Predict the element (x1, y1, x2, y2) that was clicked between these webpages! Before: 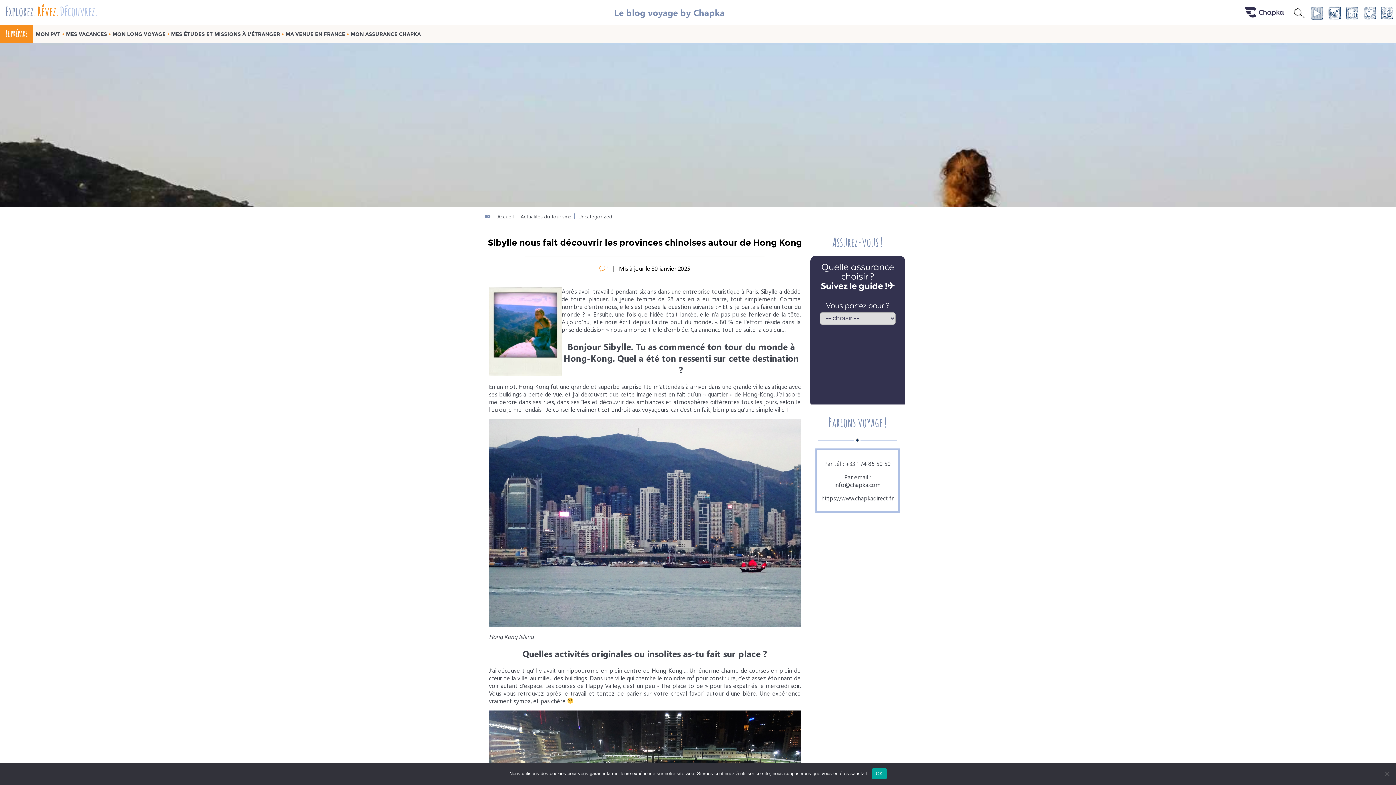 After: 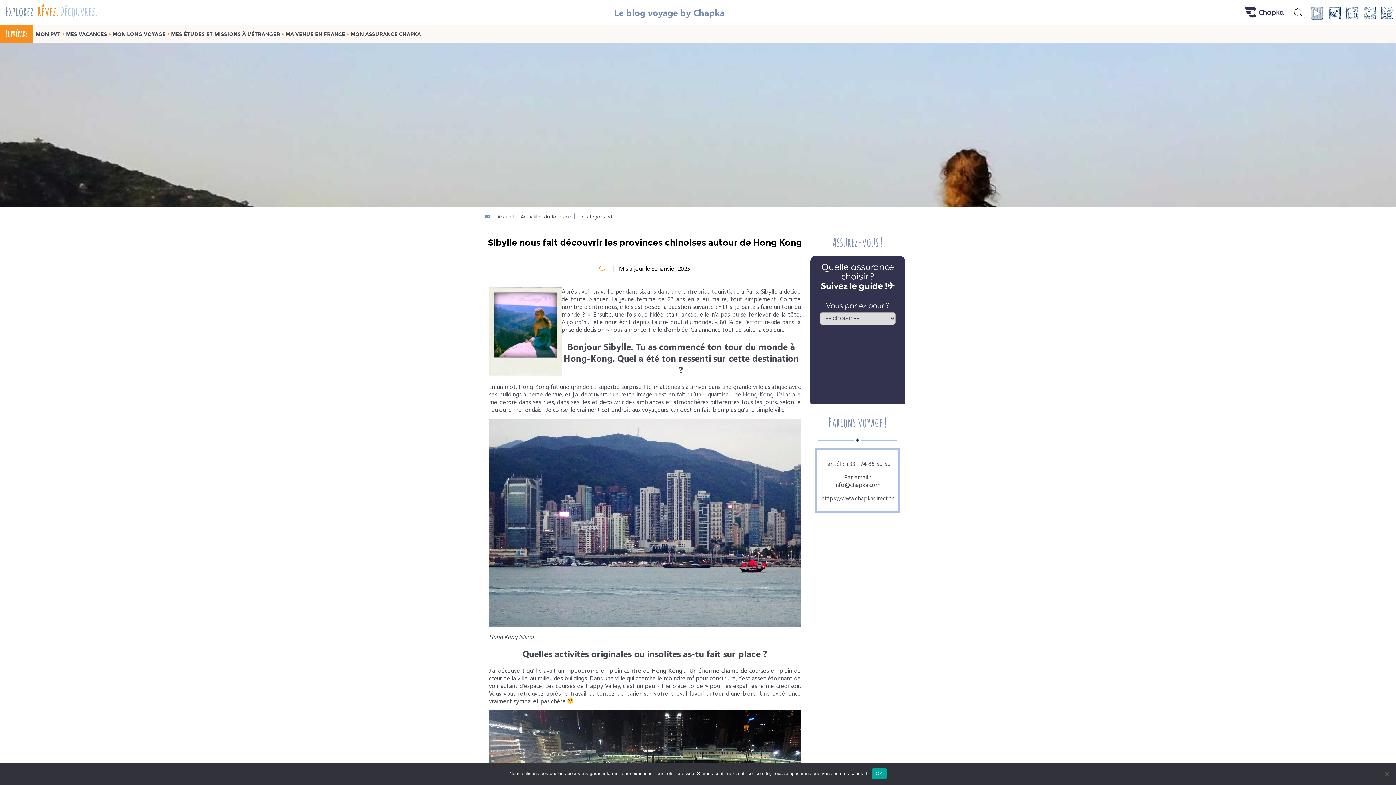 Action: bbox: (1381, 4, 1393, 20)